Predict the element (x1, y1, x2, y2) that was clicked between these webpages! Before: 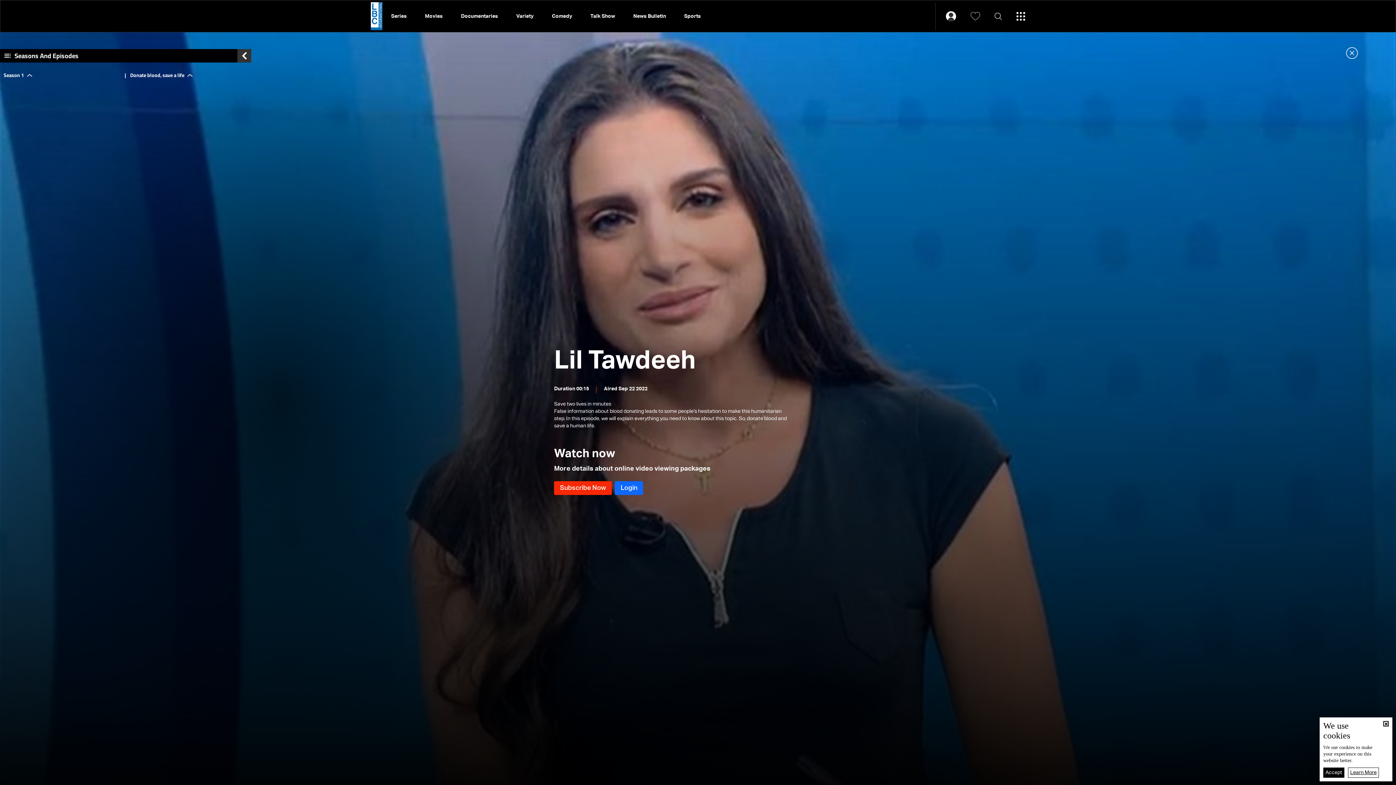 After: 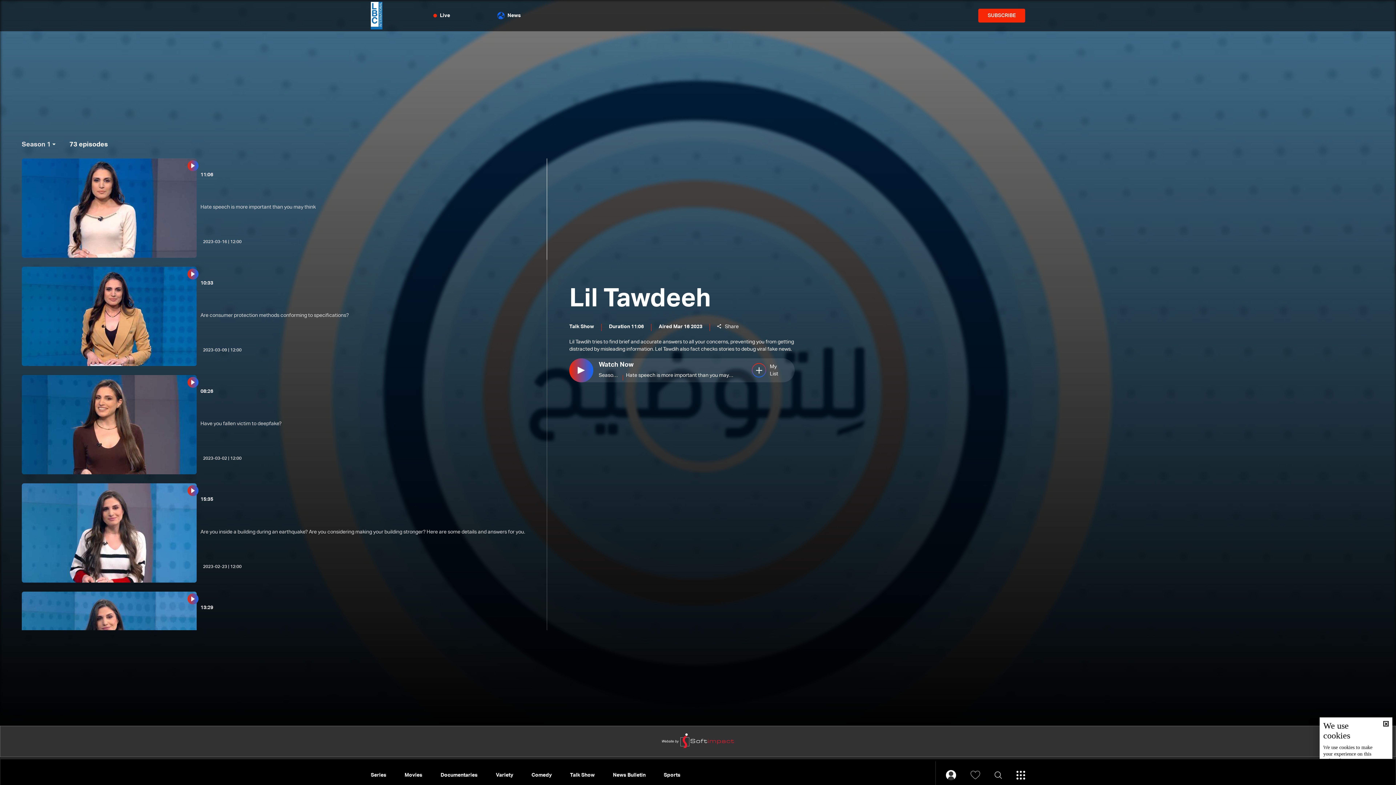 Action: bbox: (1346, 47, 1358, 58)